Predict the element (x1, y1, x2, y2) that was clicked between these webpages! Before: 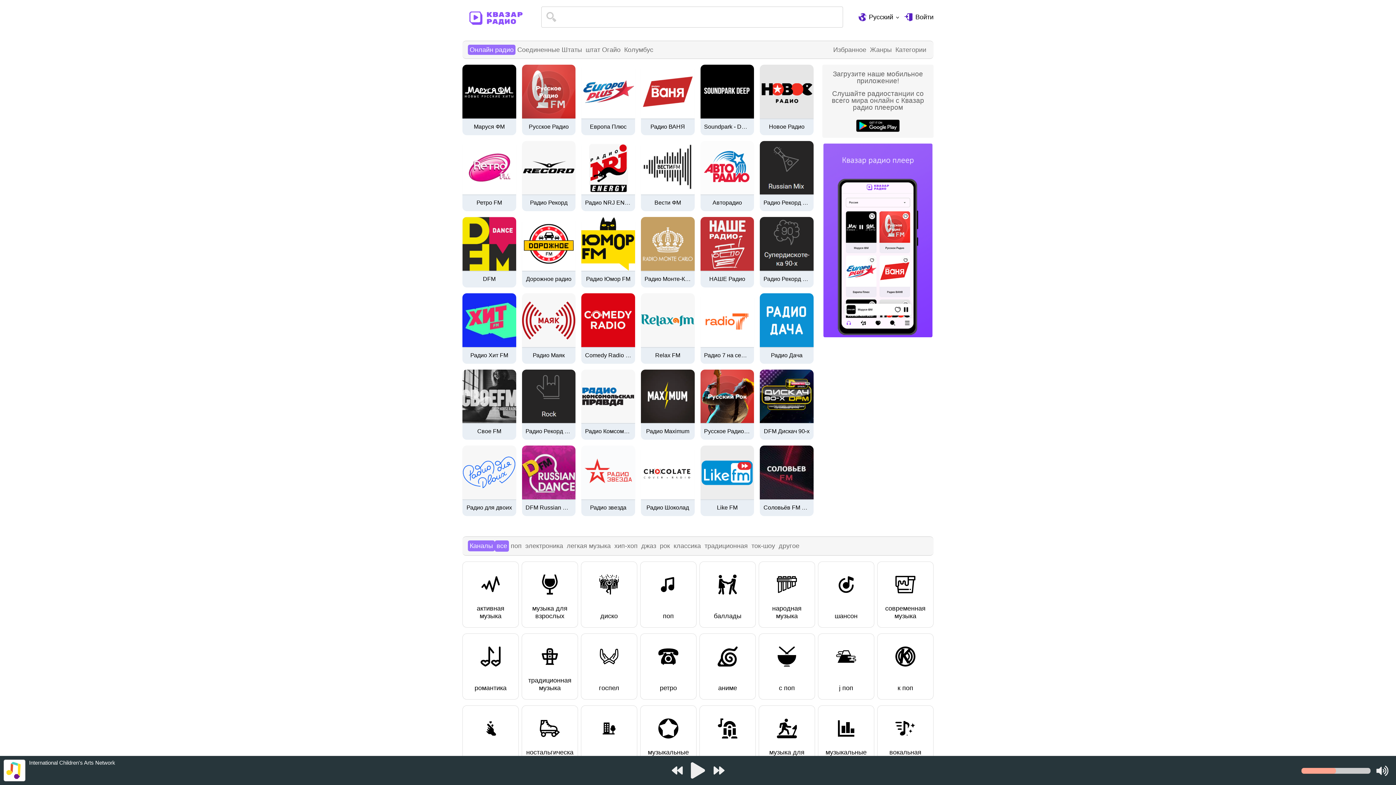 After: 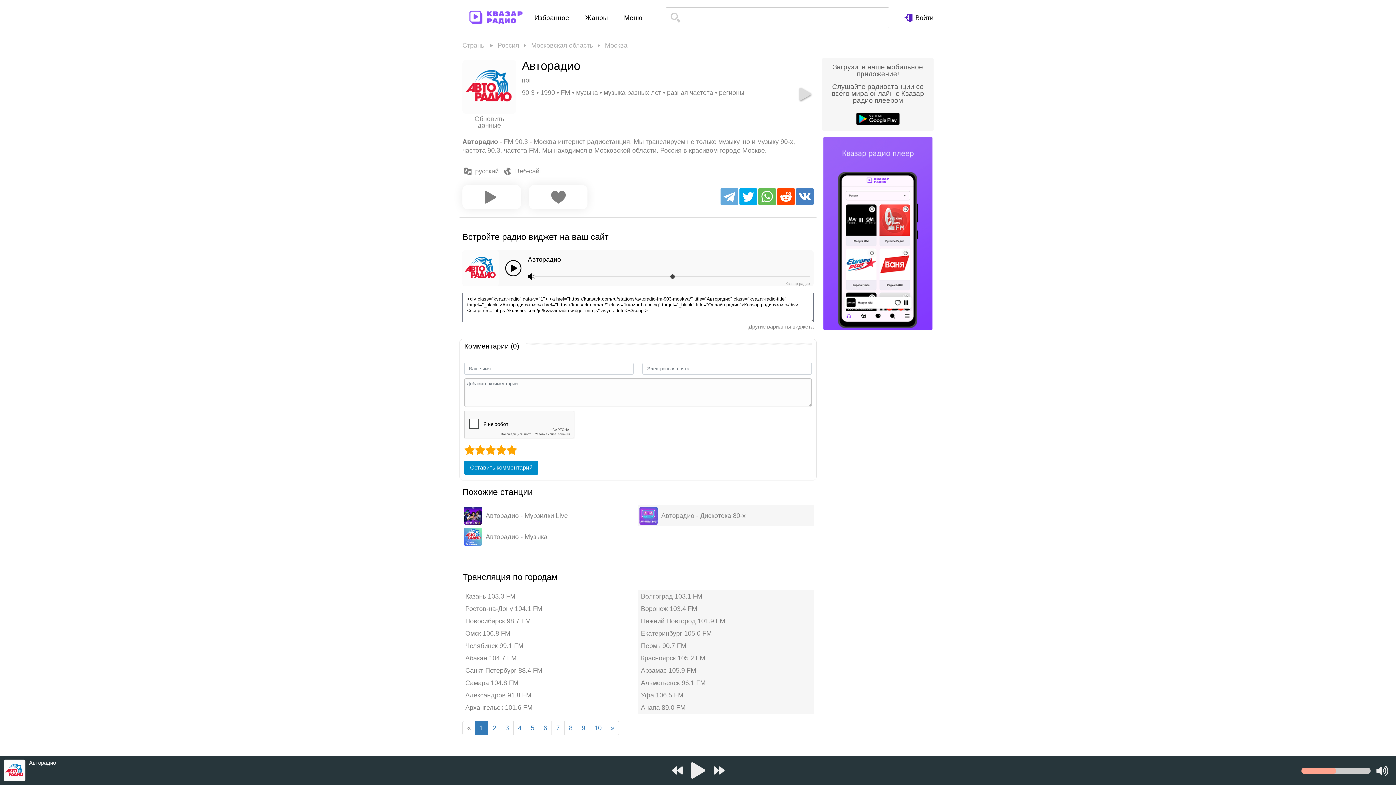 Action: label: Авторадио bbox: (704, 200, 750, 211)